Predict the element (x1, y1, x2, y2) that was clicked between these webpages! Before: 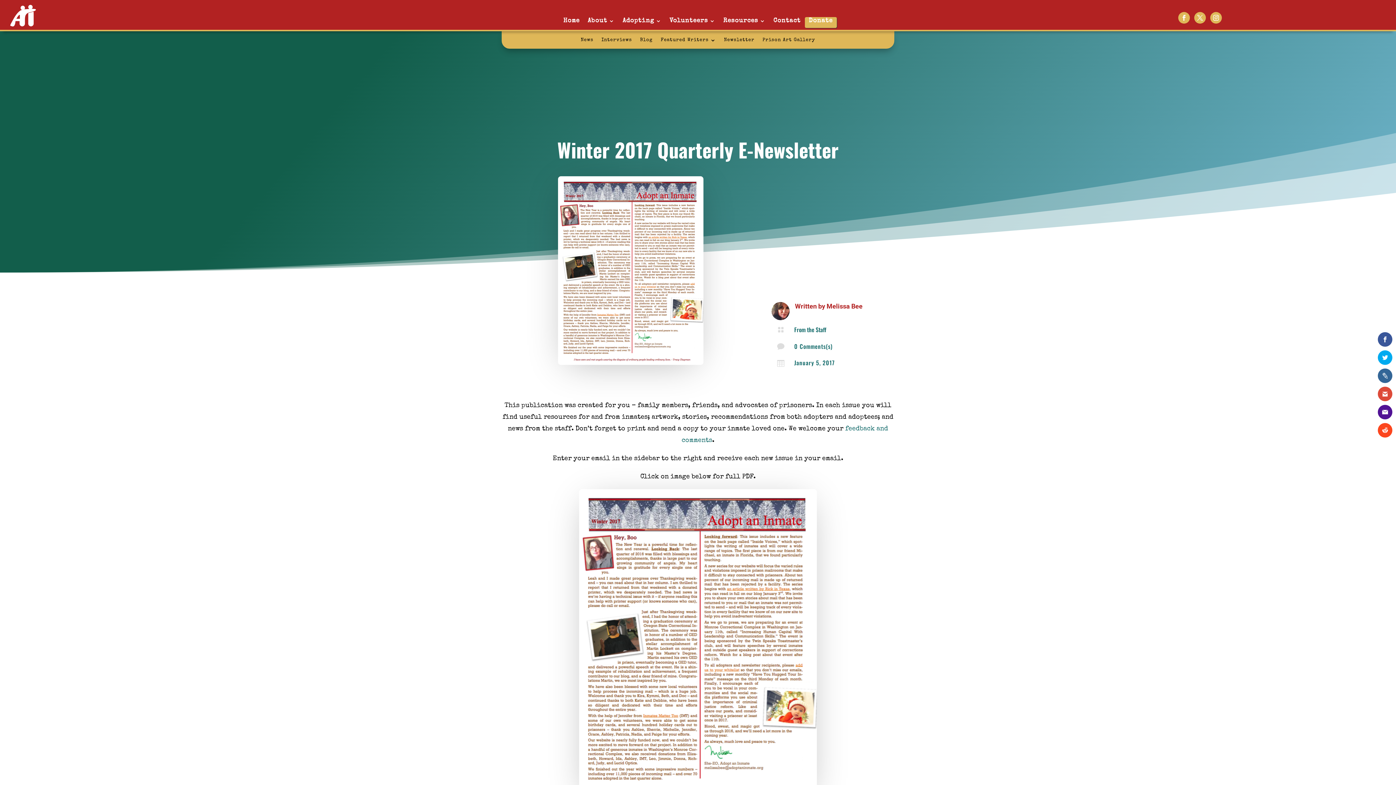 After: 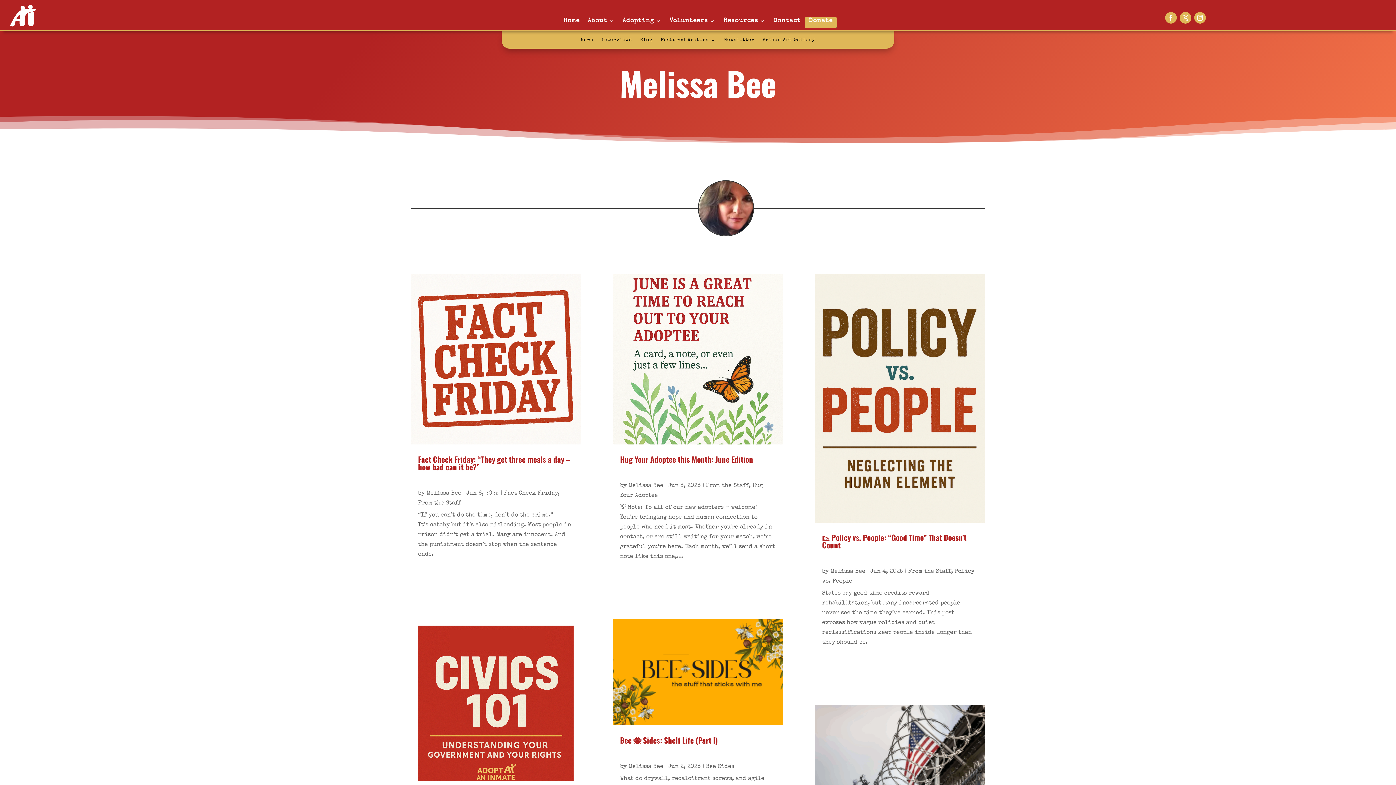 Action: label: Melissa Bee bbox: (826, 302, 862, 310)